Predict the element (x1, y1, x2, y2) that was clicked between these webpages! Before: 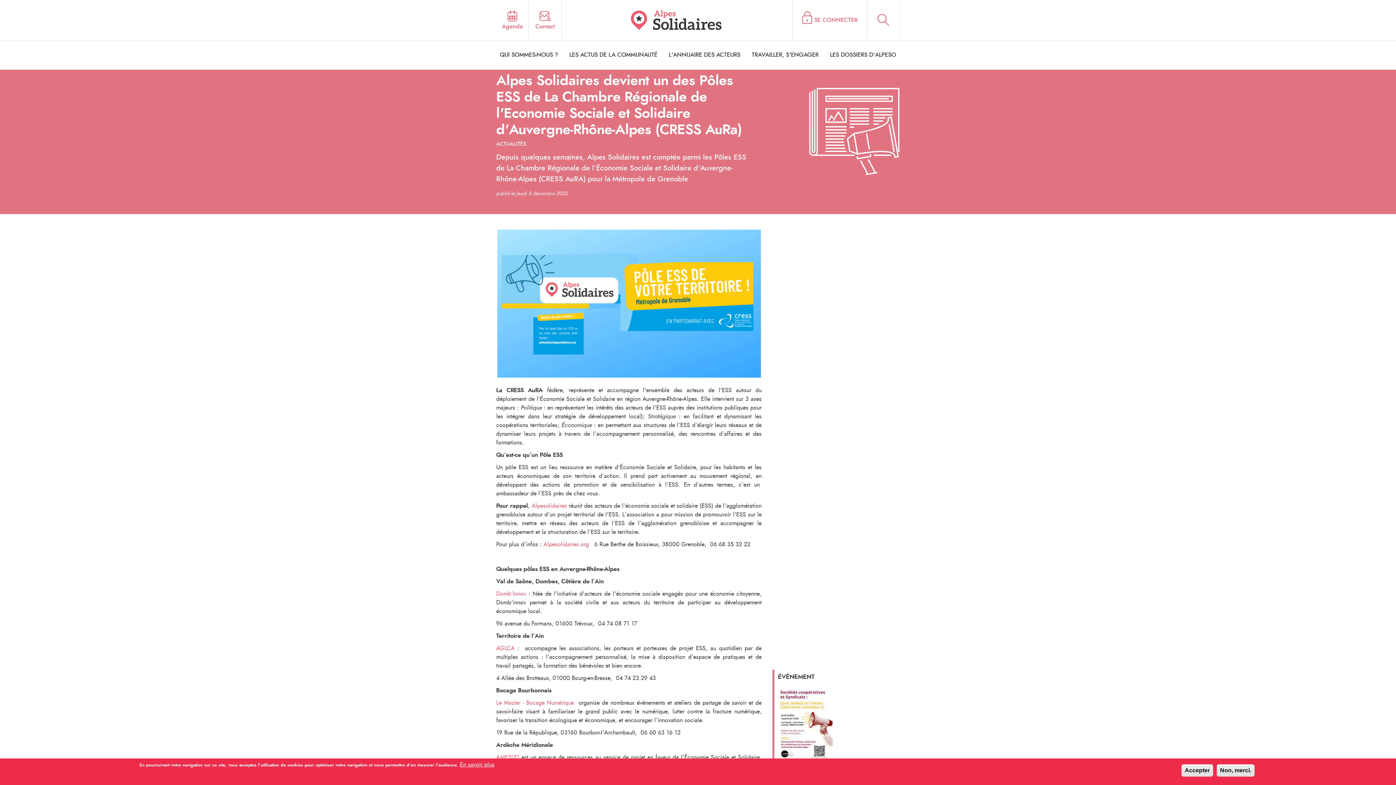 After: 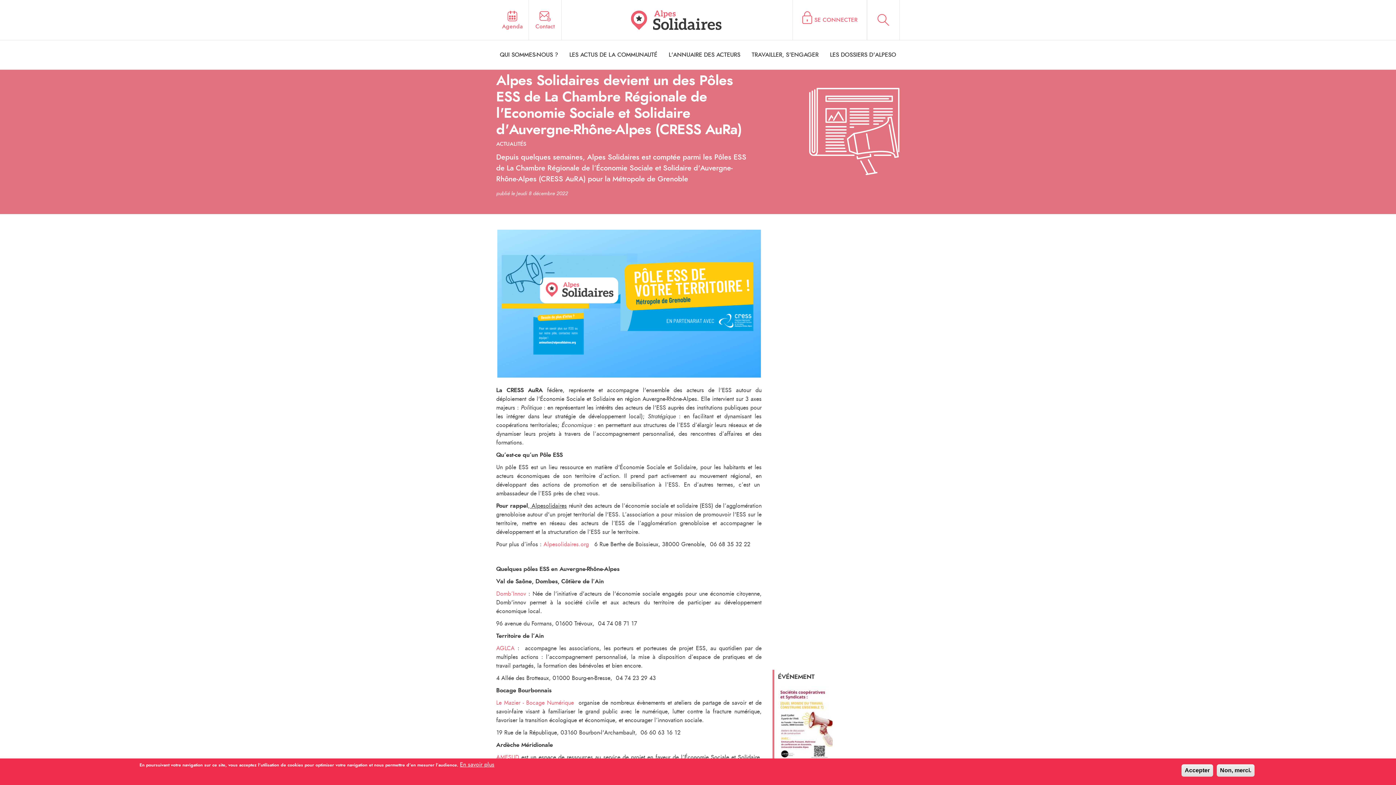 Action: bbox: (529, 503, 567, 508) label:  Alpesolidaires